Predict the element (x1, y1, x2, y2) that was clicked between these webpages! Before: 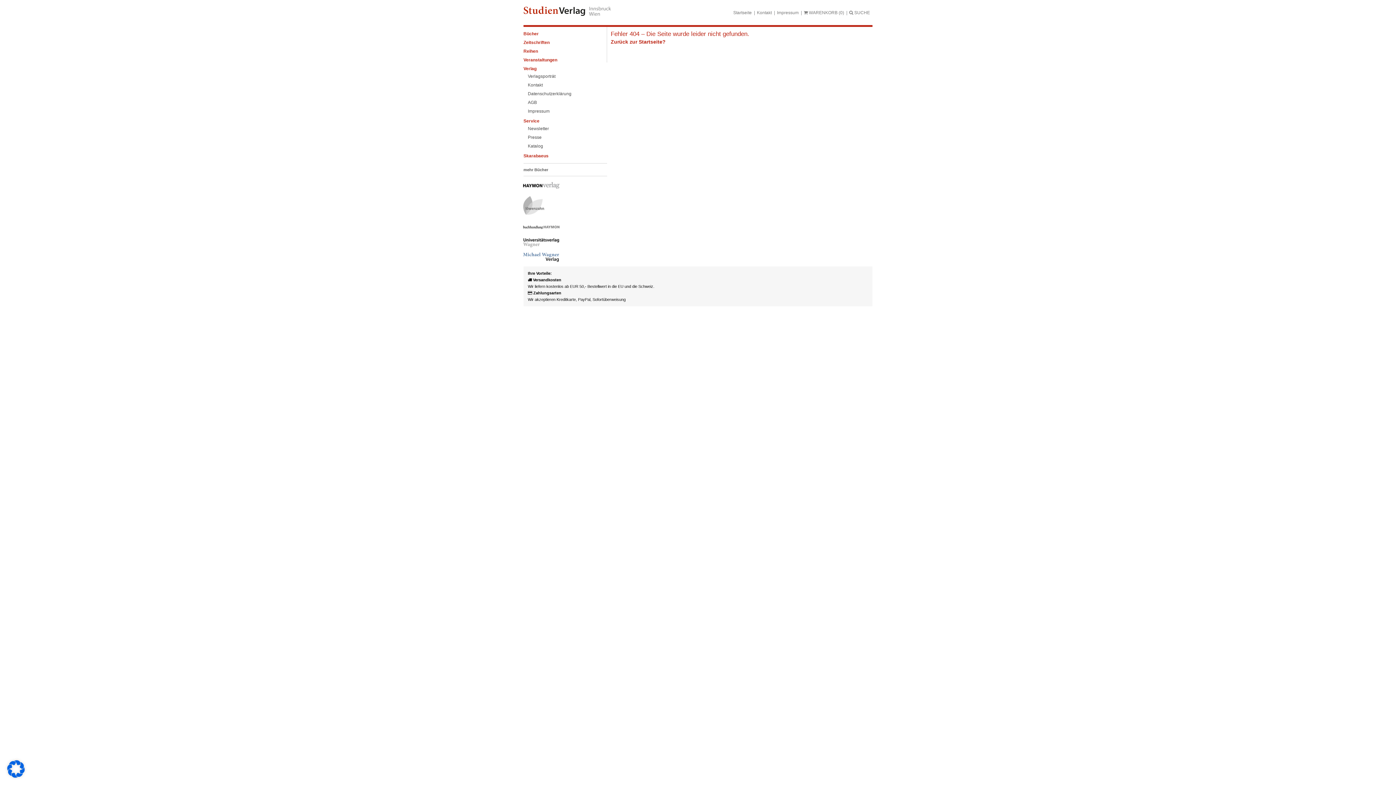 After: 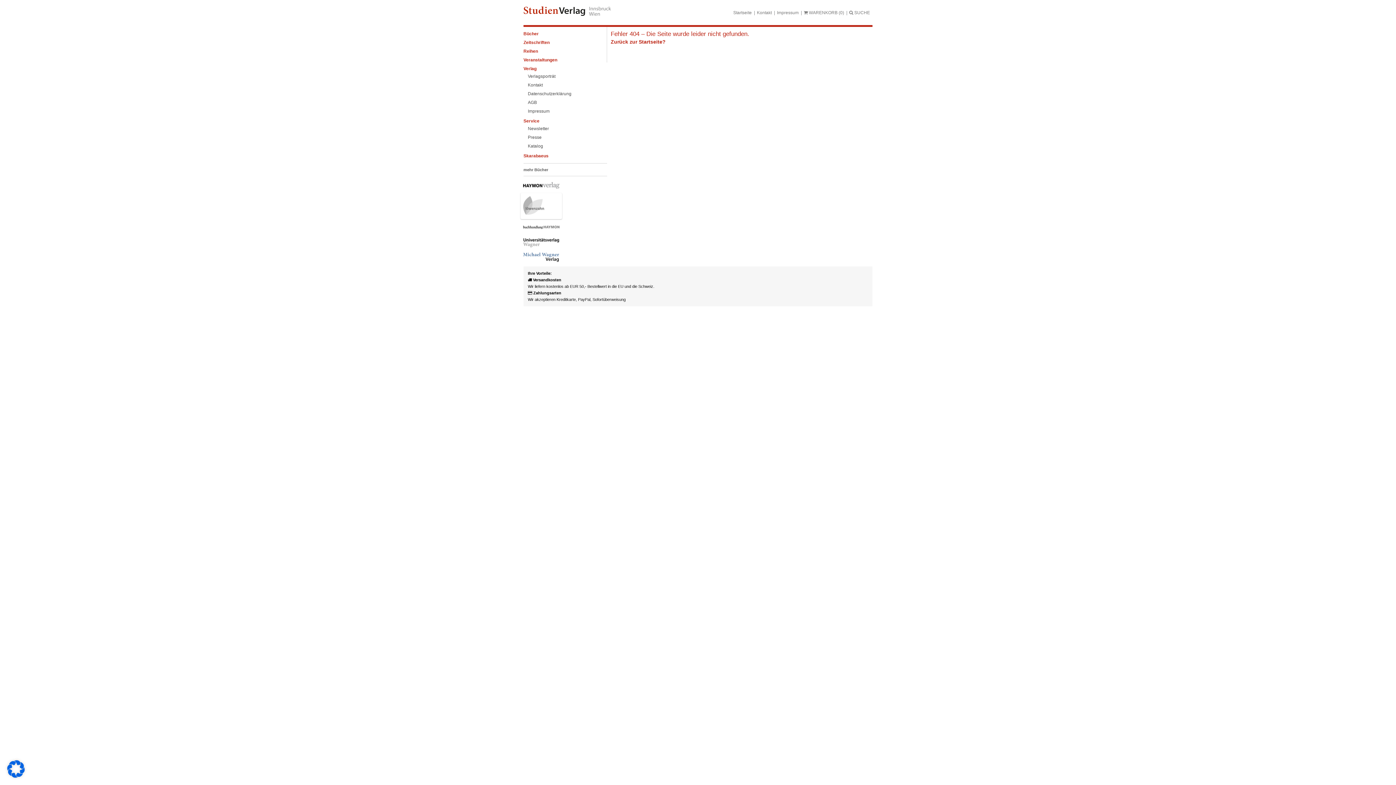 Action: bbox: (520, 192, 600, 220)